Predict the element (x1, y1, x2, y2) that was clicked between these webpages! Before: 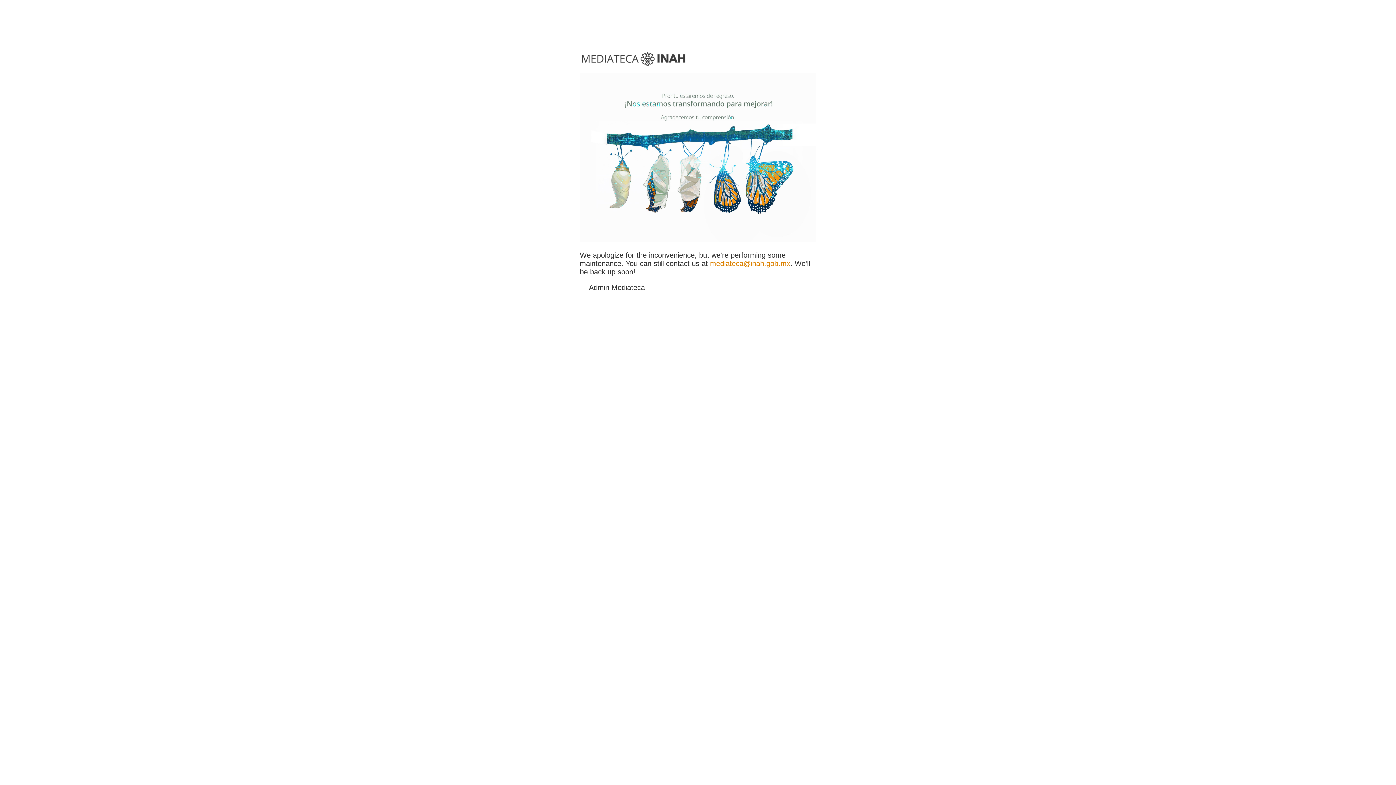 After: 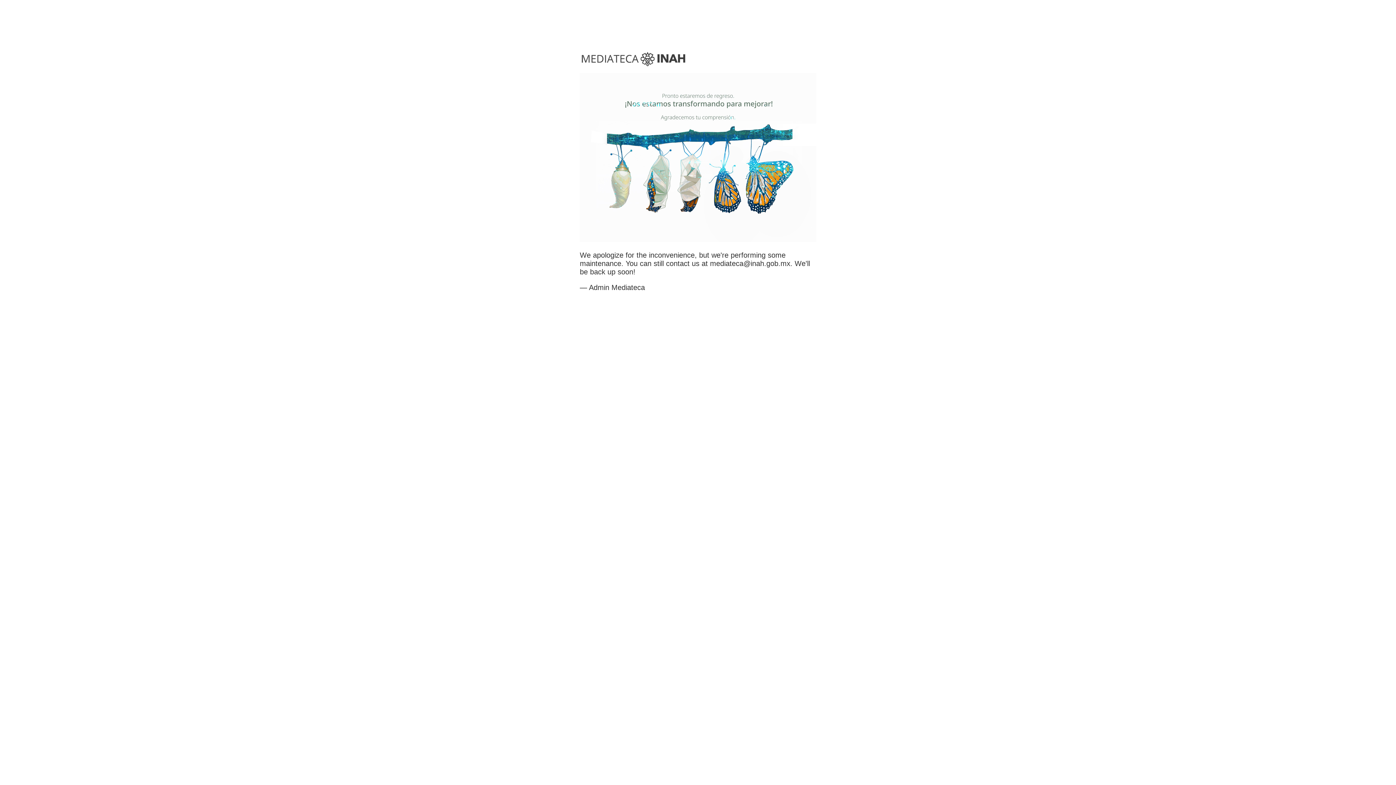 Action: bbox: (710, 259, 790, 267) label: mediateca@inah.gob.mx